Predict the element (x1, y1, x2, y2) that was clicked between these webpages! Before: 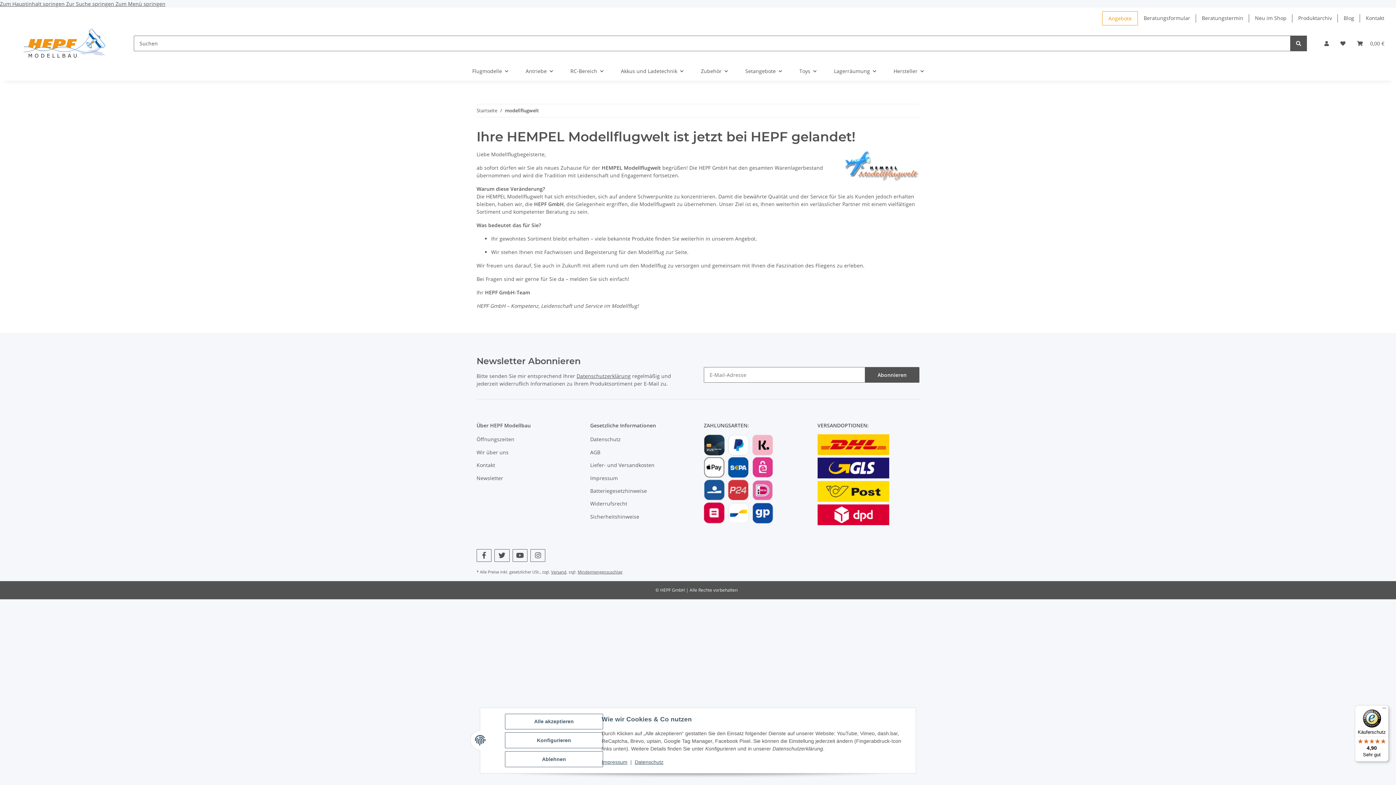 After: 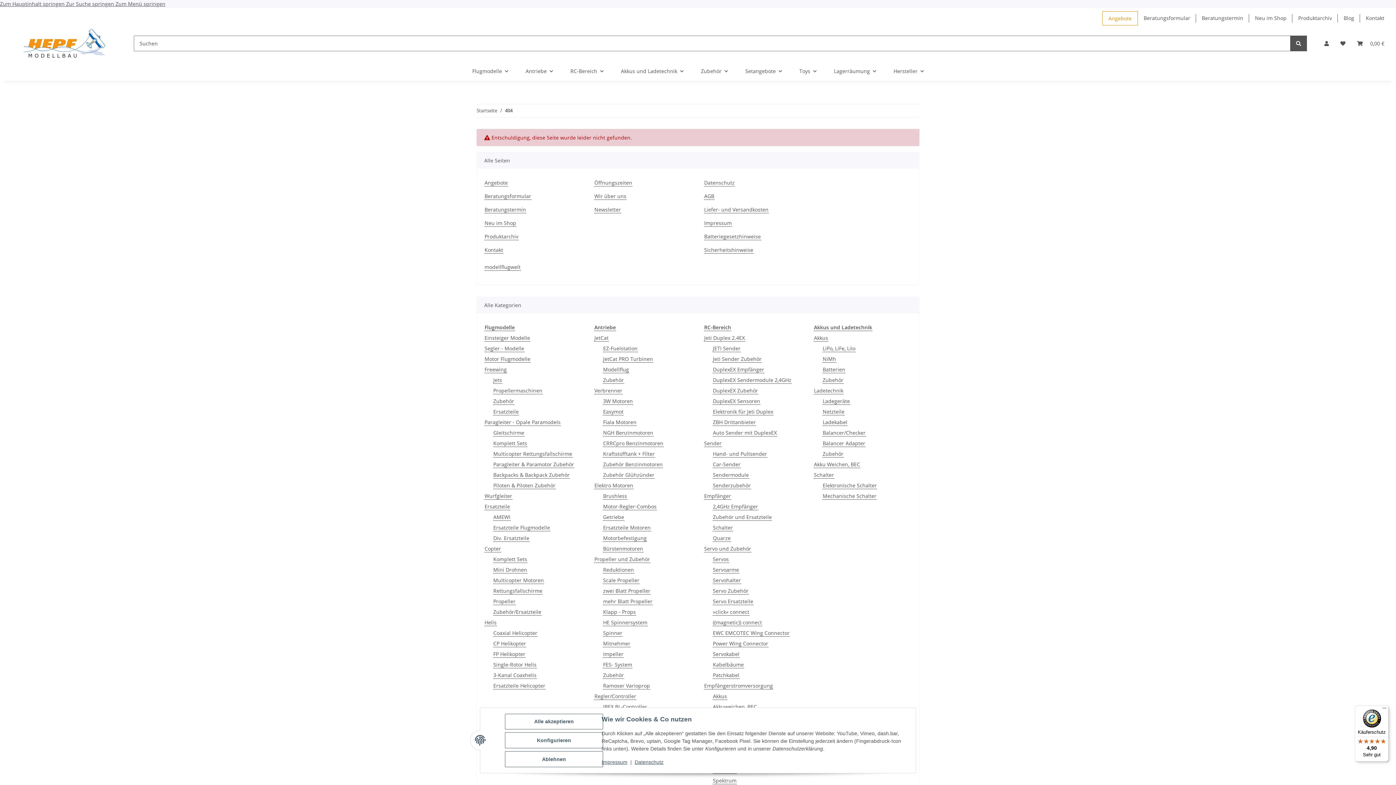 Action: bbox: (1290, 35, 1307, 51) label: Suchen